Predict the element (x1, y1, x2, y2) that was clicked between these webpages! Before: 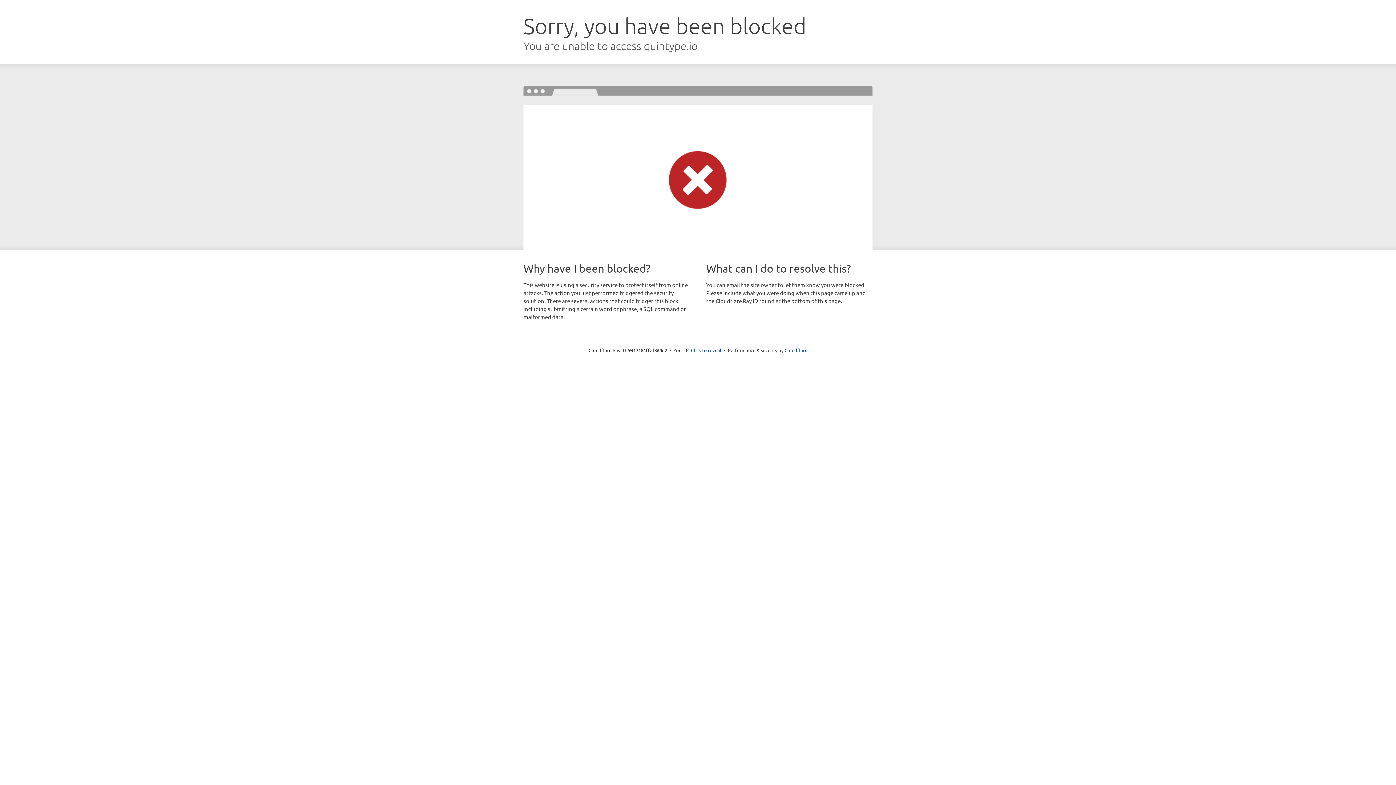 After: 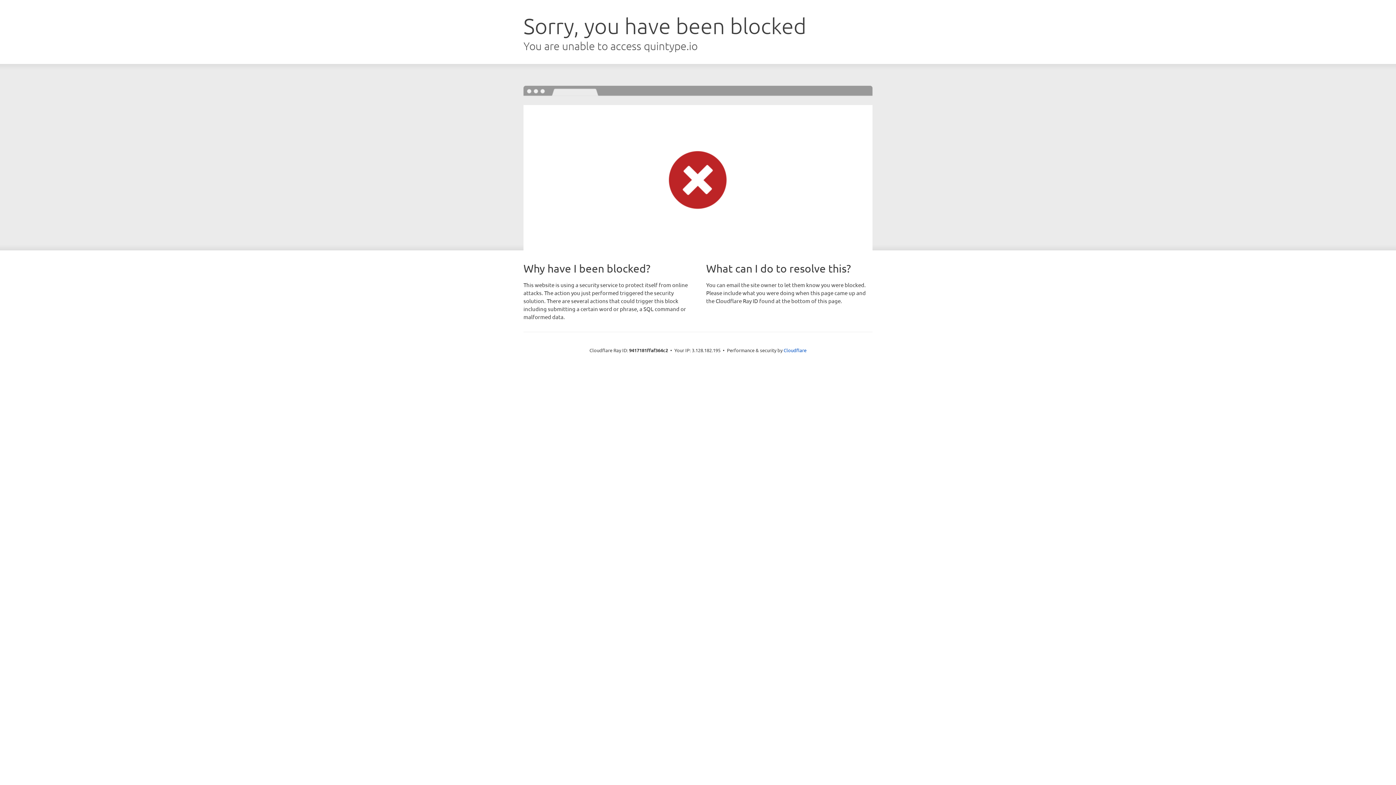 Action: bbox: (691, 346, 721, 353) label: Click to reveal